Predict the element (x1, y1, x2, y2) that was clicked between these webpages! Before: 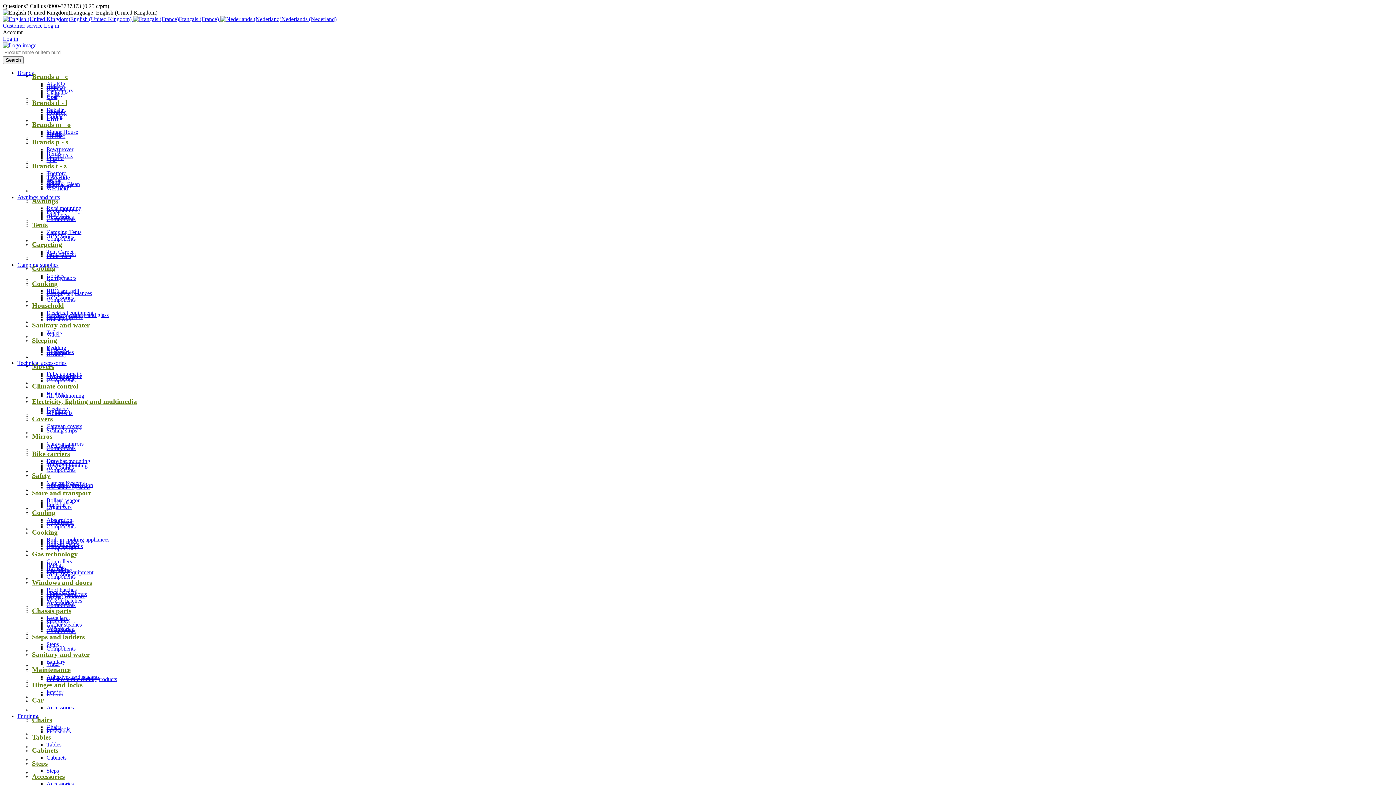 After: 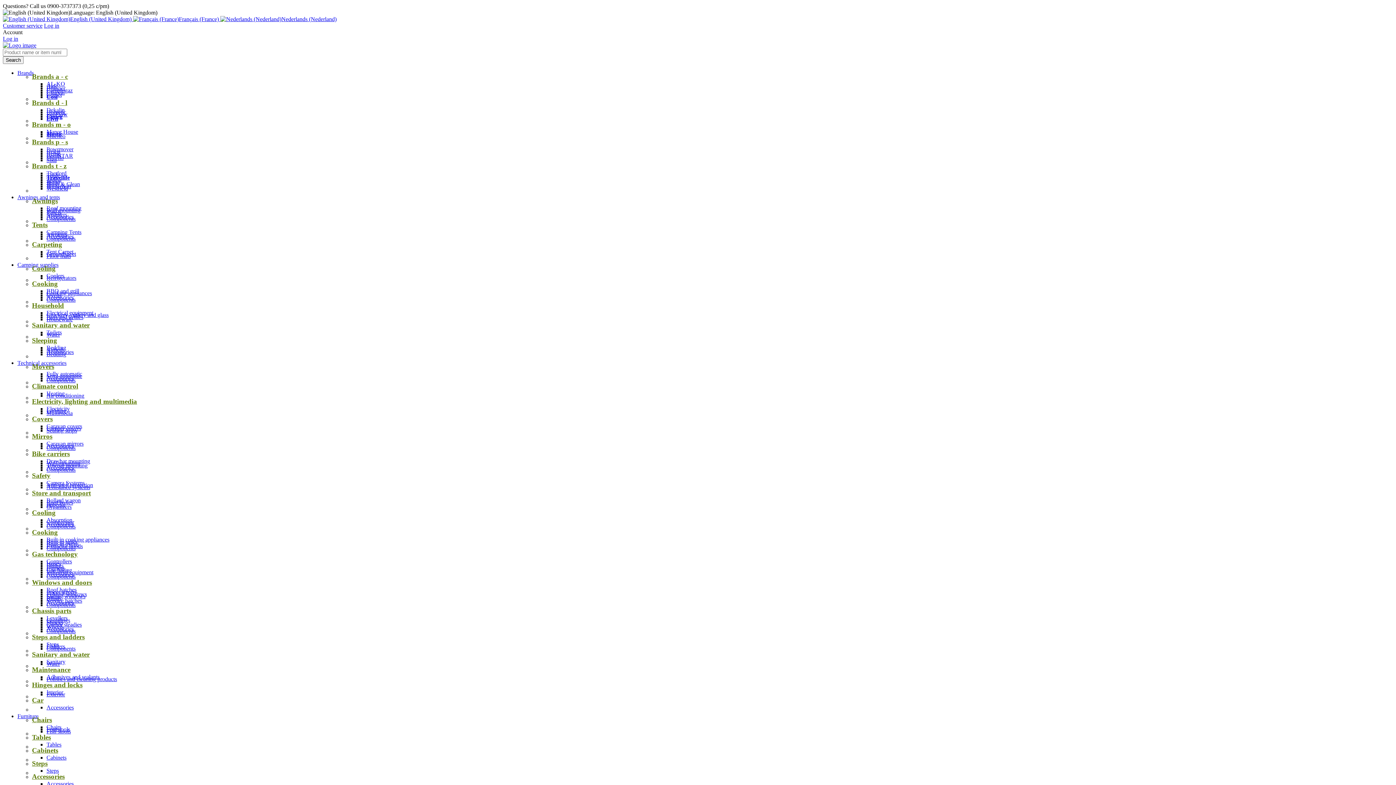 Action: label: Components bbox: (46, 602, 75, 608)